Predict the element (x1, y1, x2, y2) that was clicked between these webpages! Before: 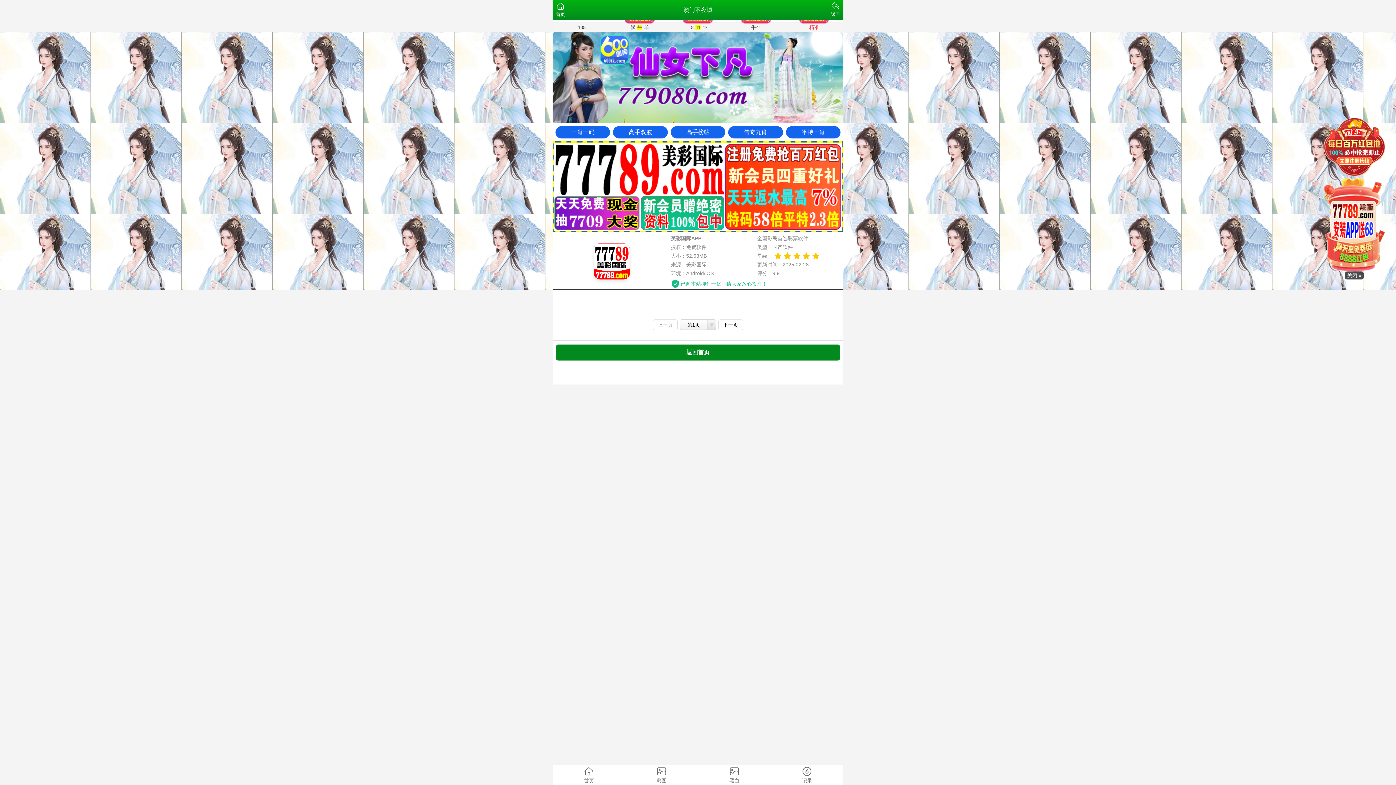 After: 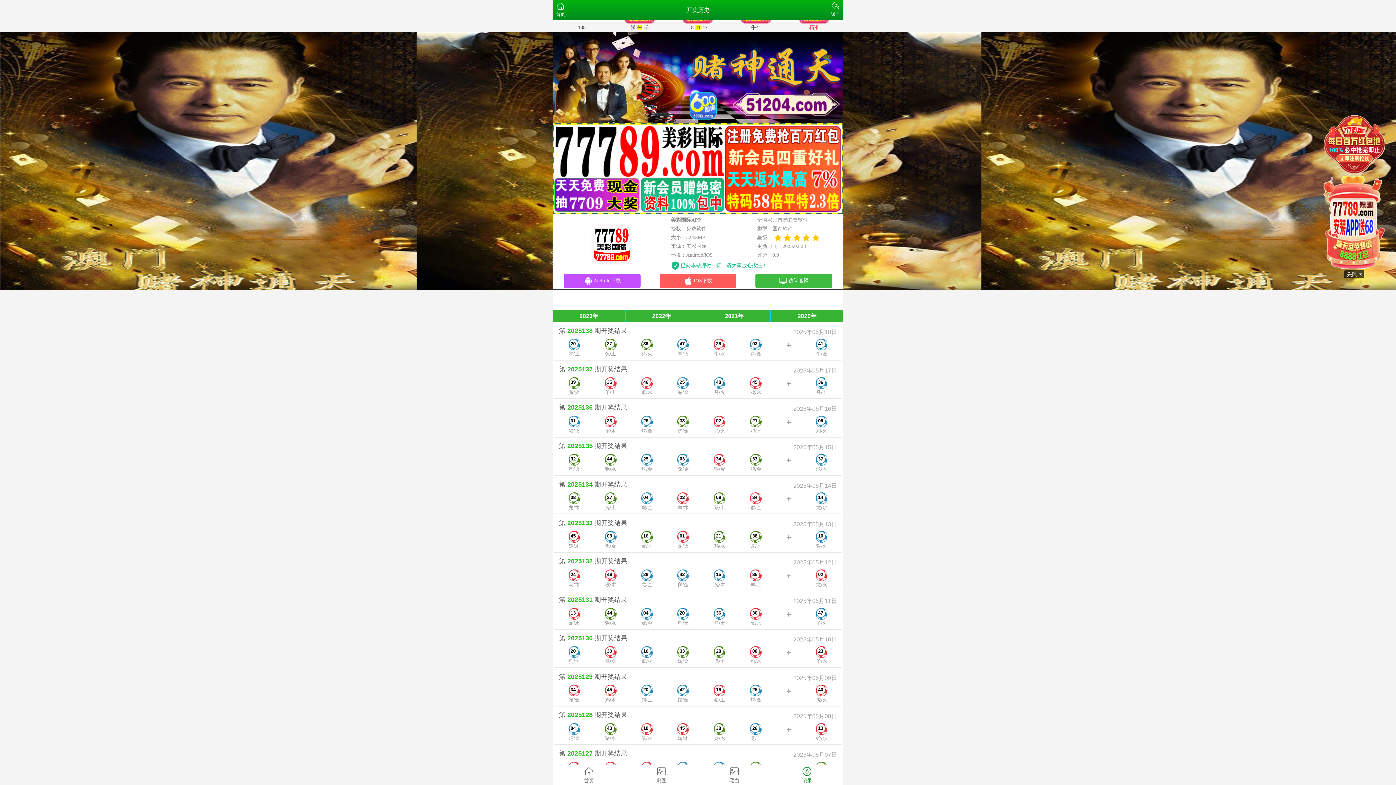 Action: label: 记录 bbox: (770, 765, 843, 785)